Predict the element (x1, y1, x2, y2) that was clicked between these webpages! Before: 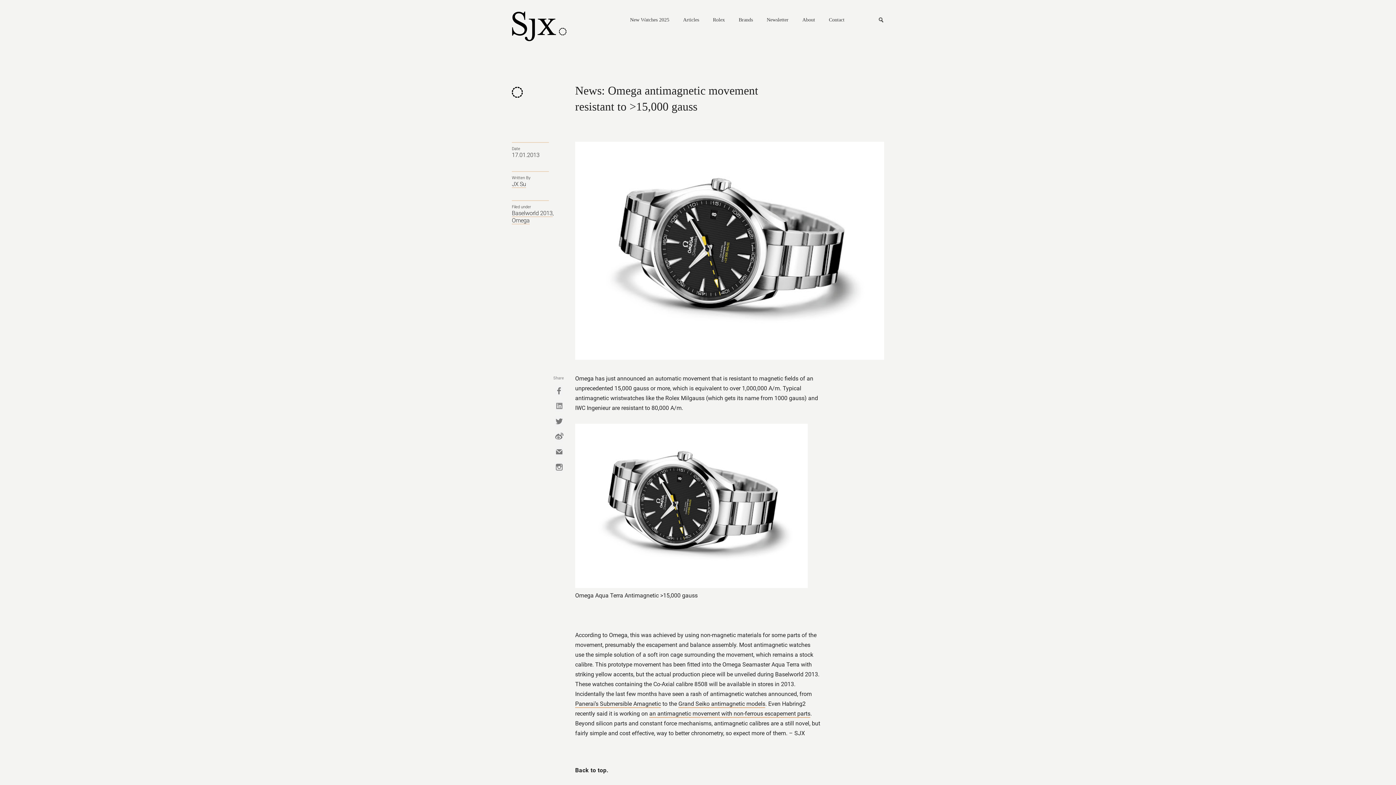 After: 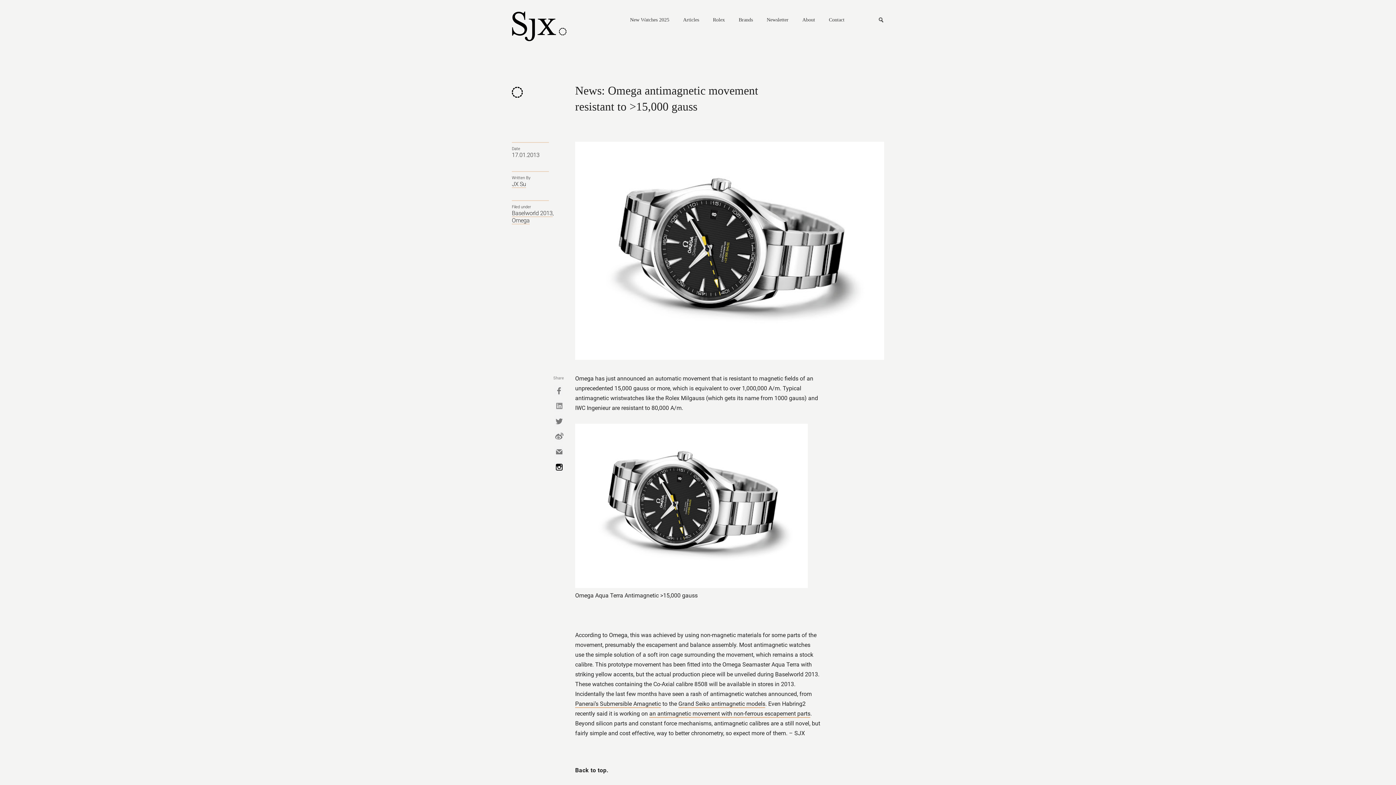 Action: label: Instagram bbox: (554, 461, 563, 473)